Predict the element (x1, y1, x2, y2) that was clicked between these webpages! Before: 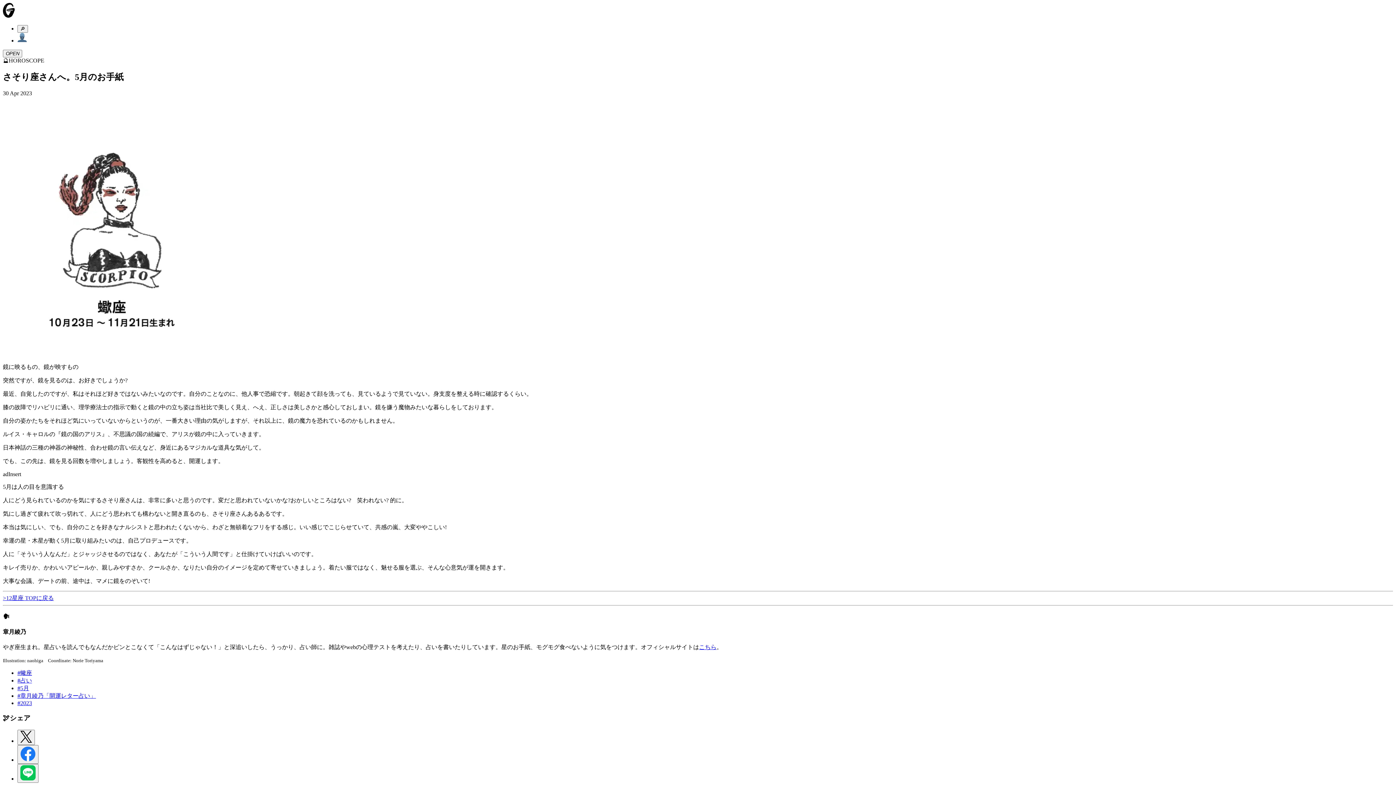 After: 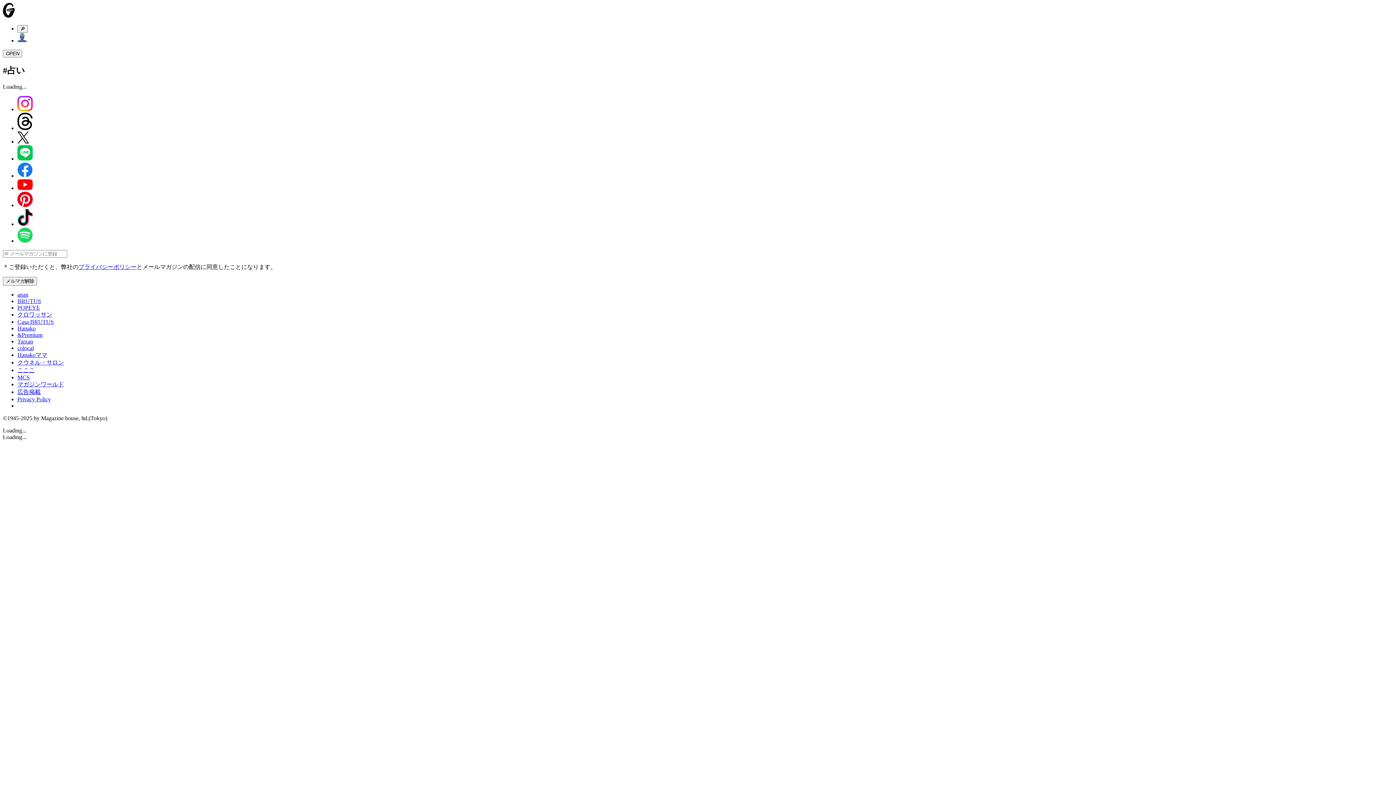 Action: label: #占い bbox: (17, 677, 32, 684)